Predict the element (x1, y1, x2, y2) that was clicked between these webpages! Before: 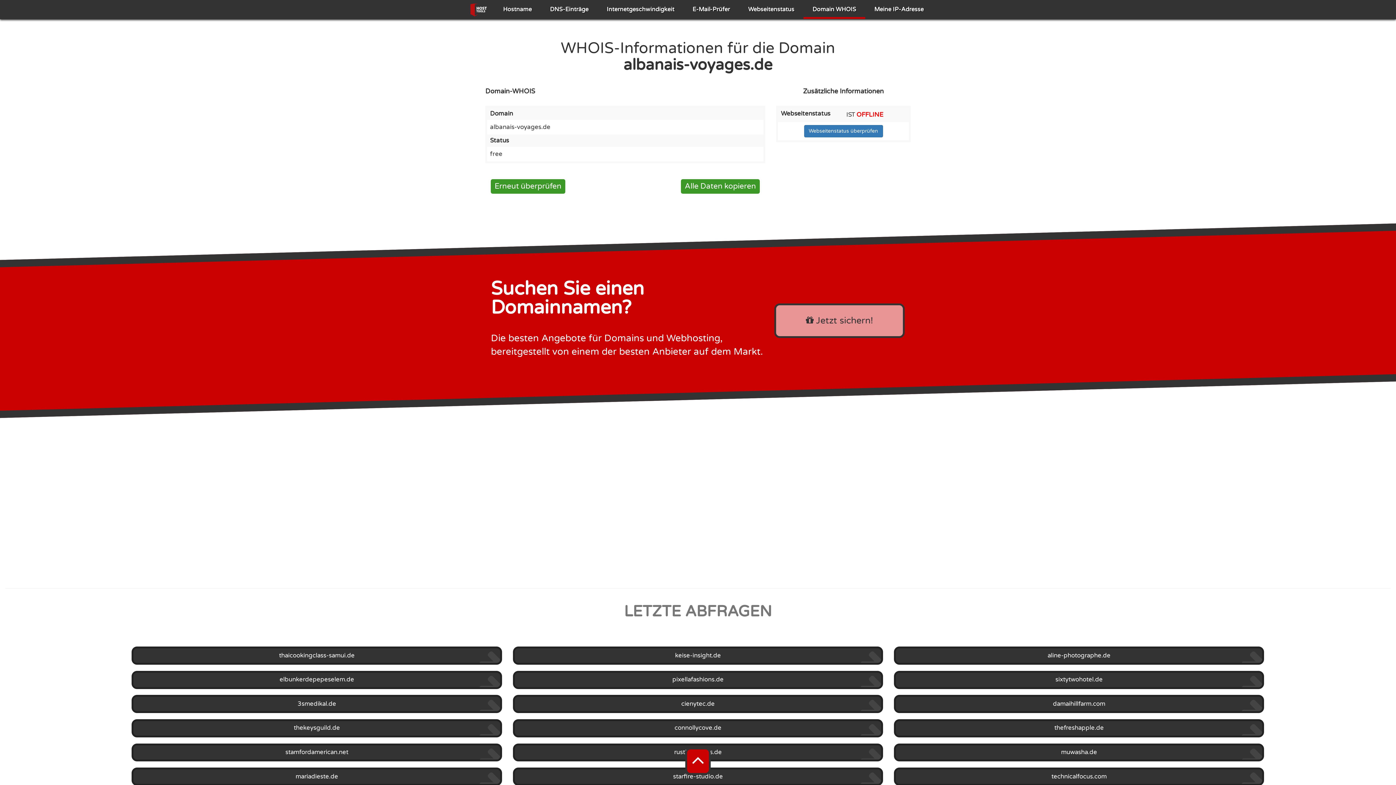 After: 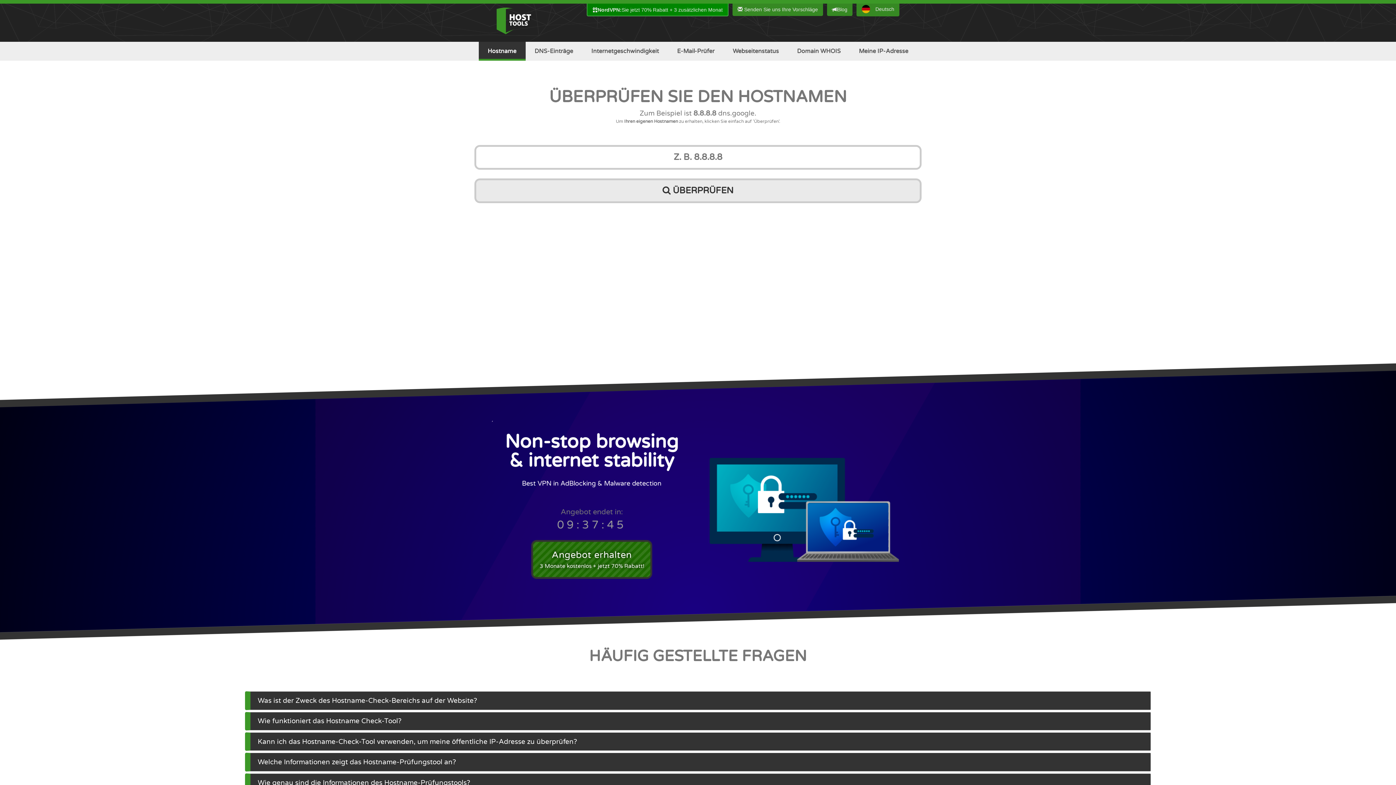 Action: bbox: (494, 0, 541, 19) label: Hostname